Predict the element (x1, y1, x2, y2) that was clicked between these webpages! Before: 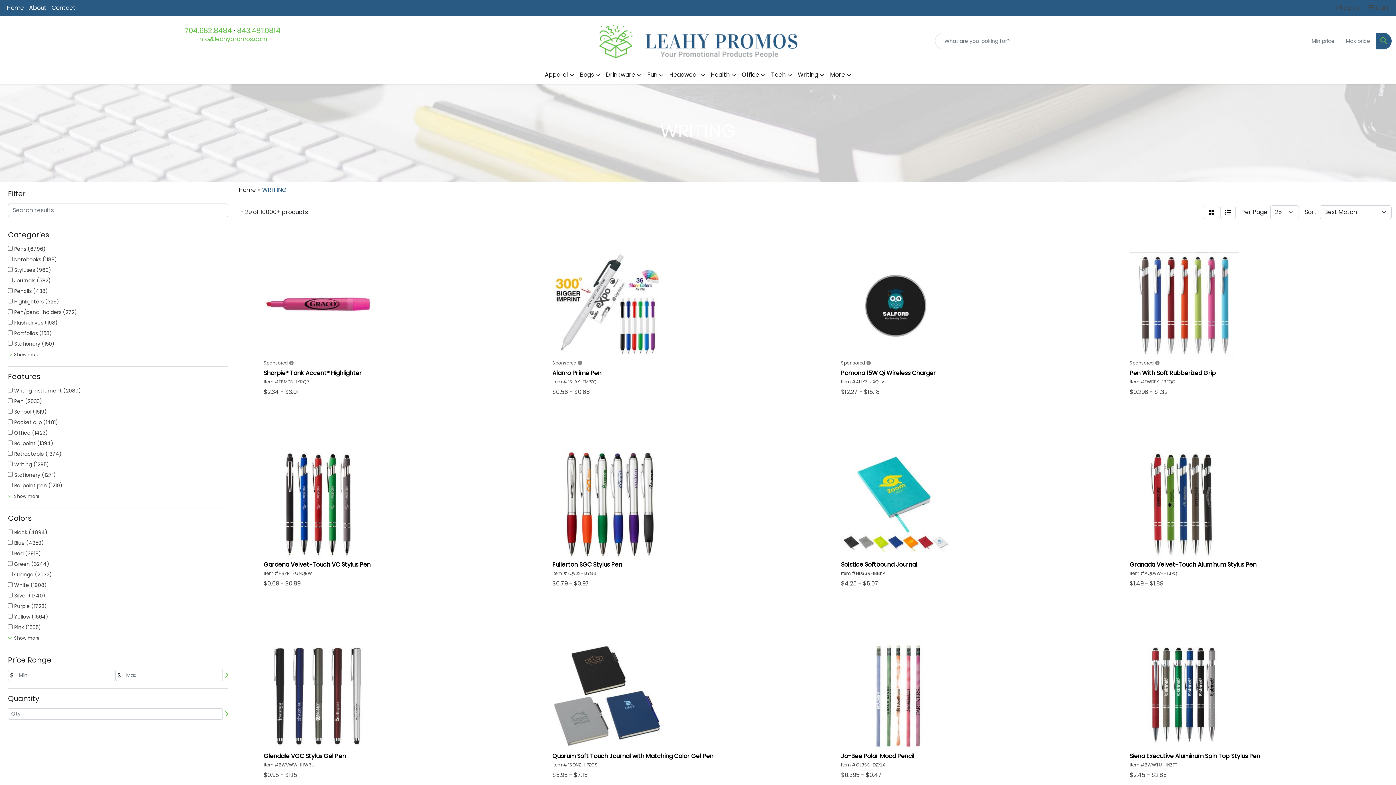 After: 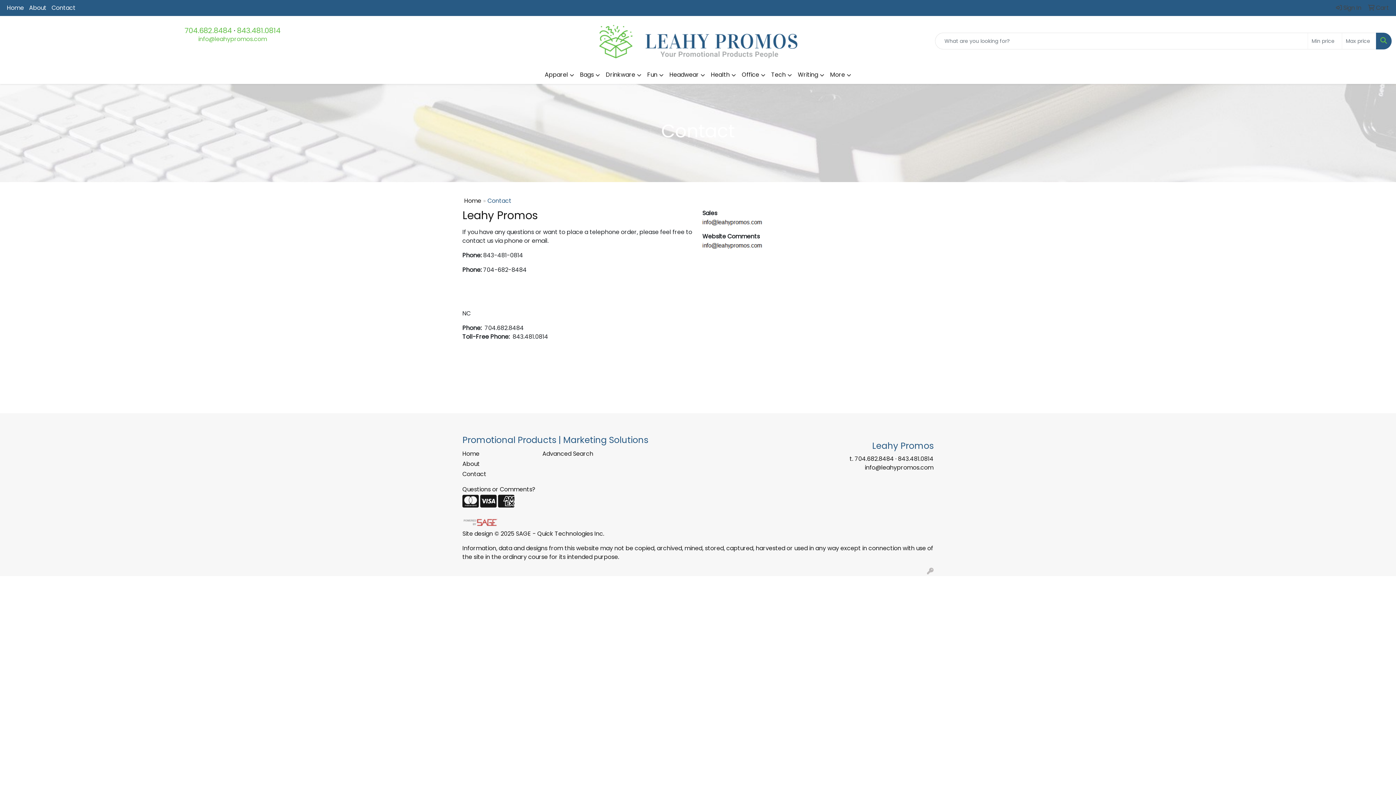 Action: bbox: (49, 0, 78, 16) label: Contact